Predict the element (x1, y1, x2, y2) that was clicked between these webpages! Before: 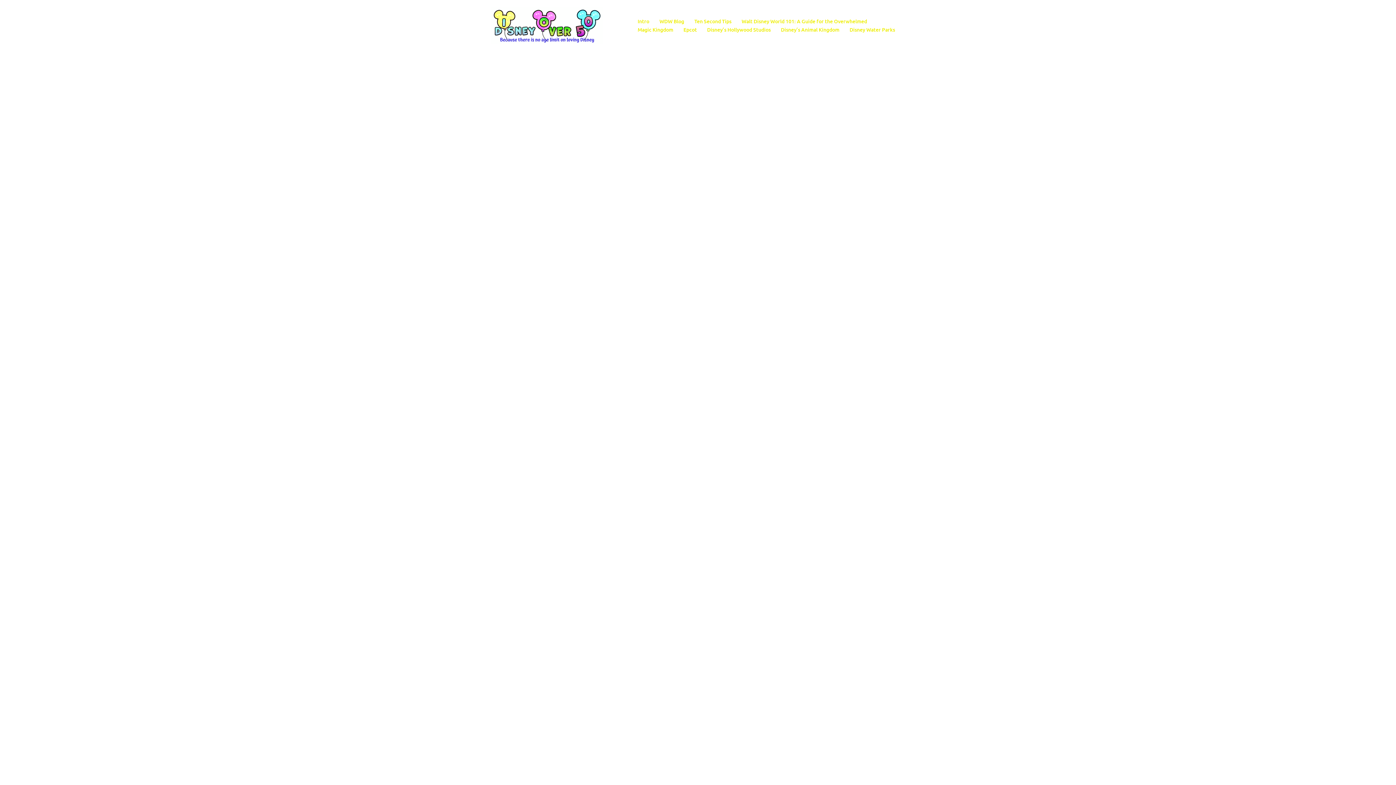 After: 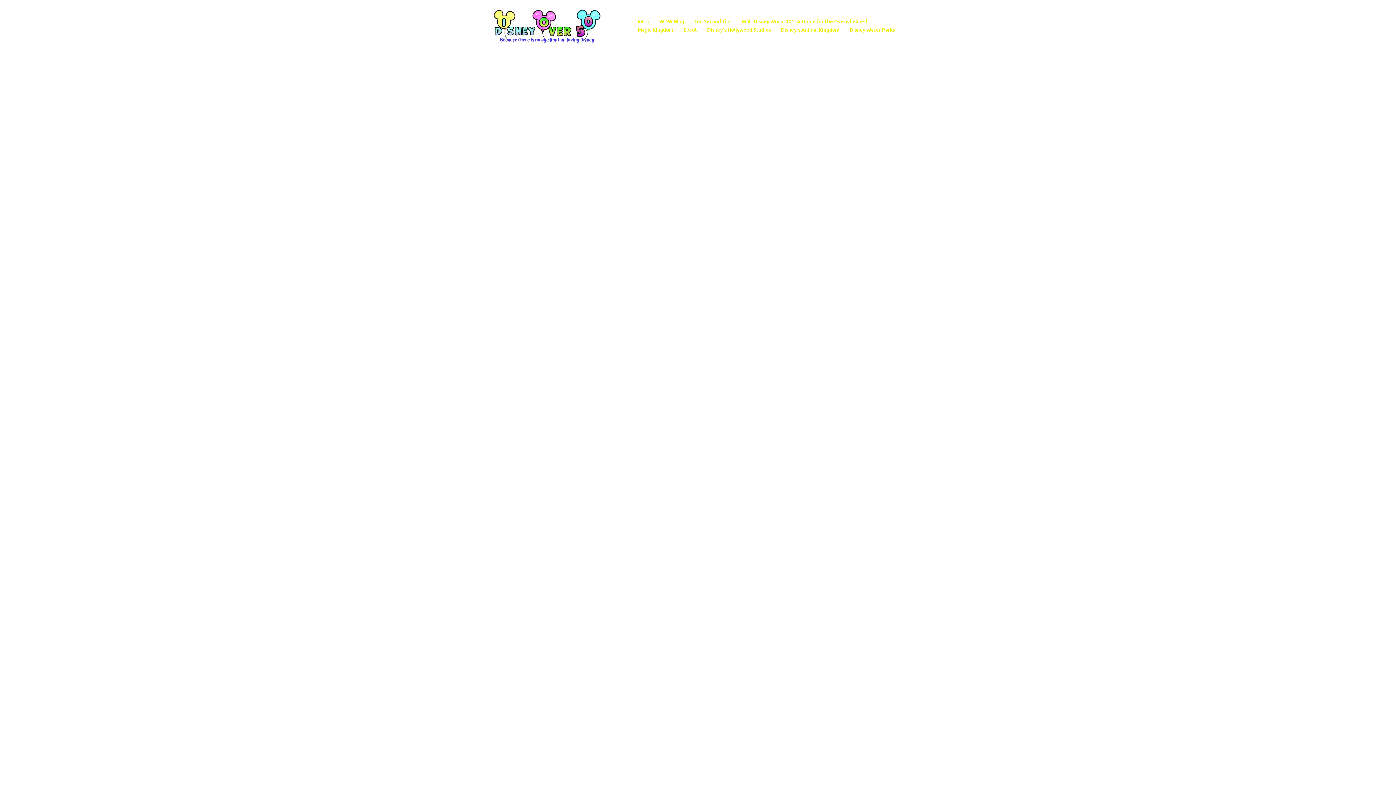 Action: label: Disney’s Animal Kingdom bbox: (781, 25, 839, 33)